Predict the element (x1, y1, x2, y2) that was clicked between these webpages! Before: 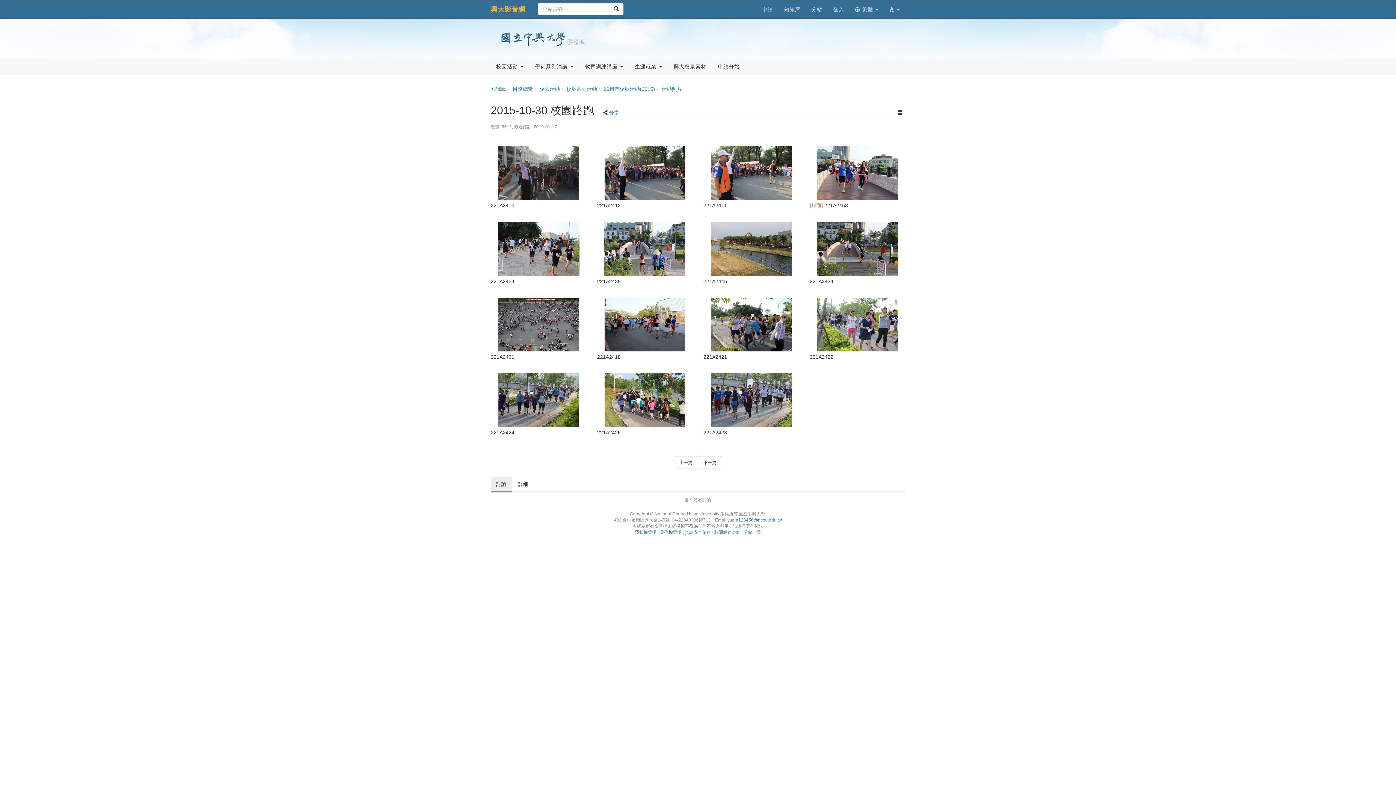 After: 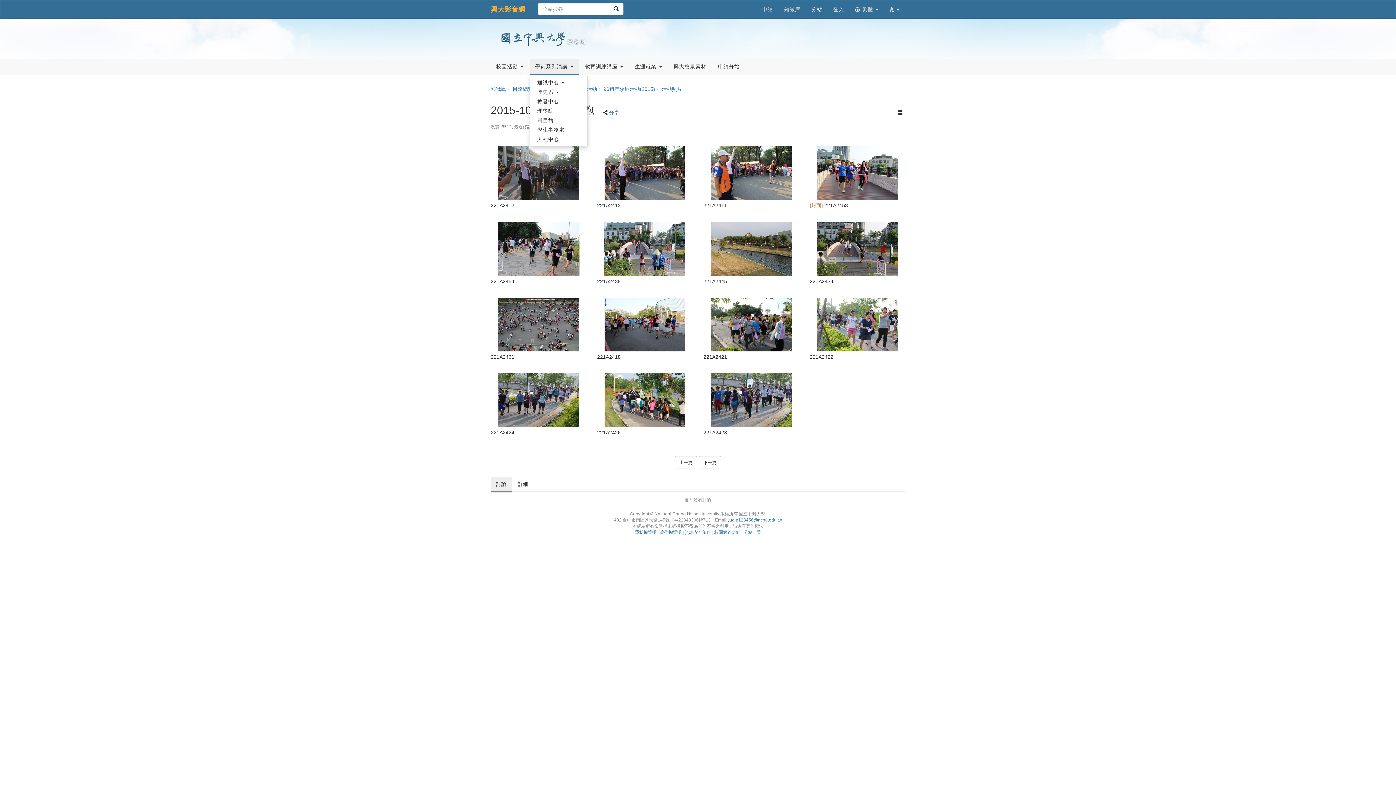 Action: bbox: (529, 59, 578, 74) label: 學術系列演講 